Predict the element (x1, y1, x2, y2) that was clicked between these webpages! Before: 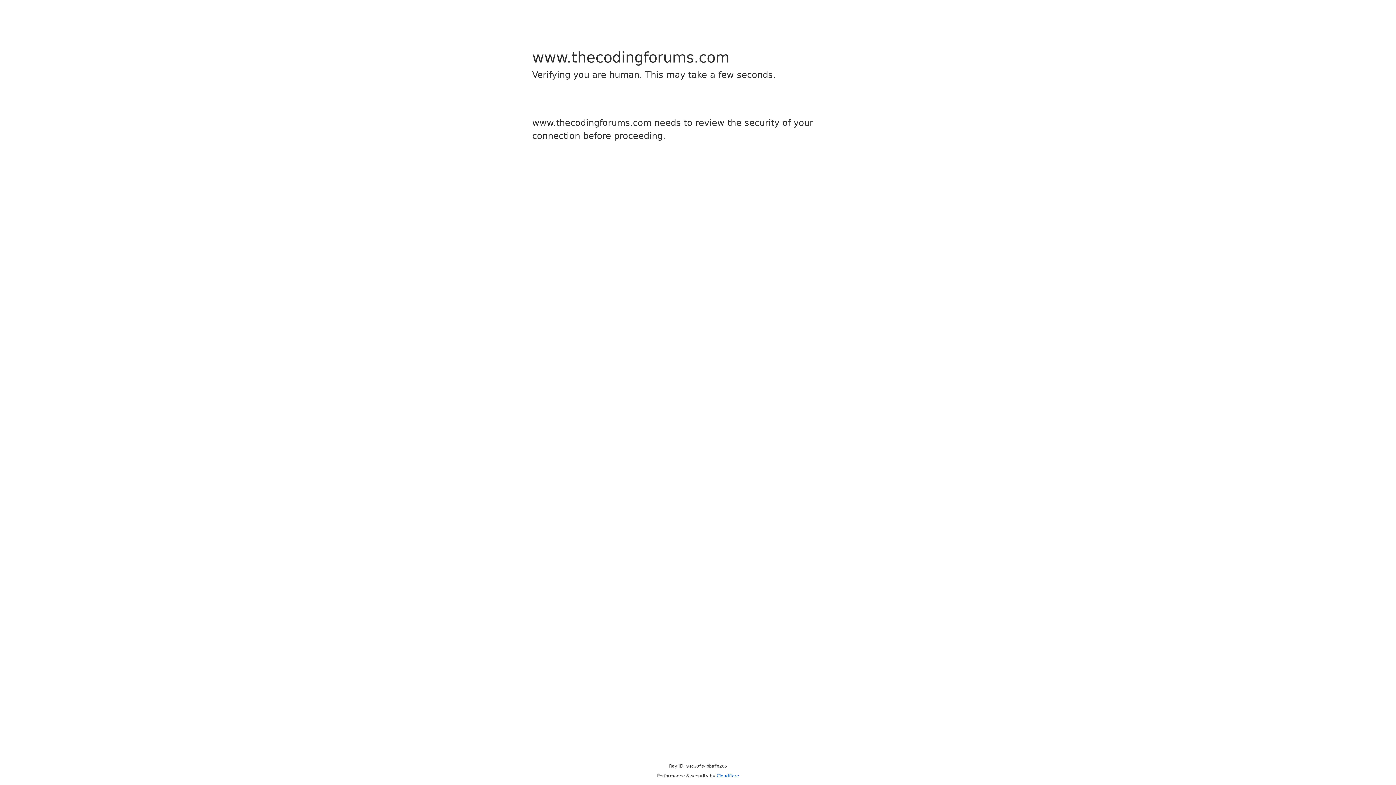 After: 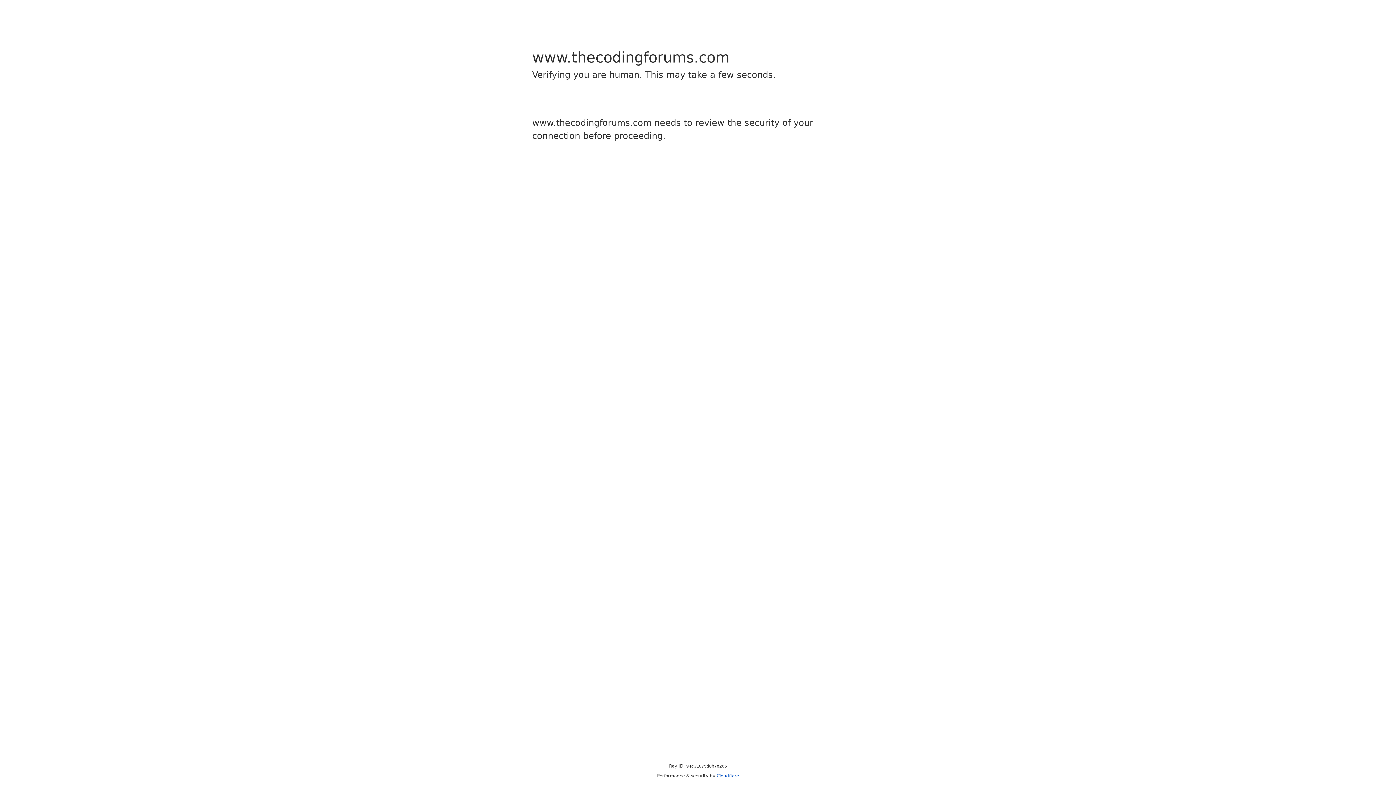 Action: label: Cloudflare bbox: (716, 773, 739, 778)